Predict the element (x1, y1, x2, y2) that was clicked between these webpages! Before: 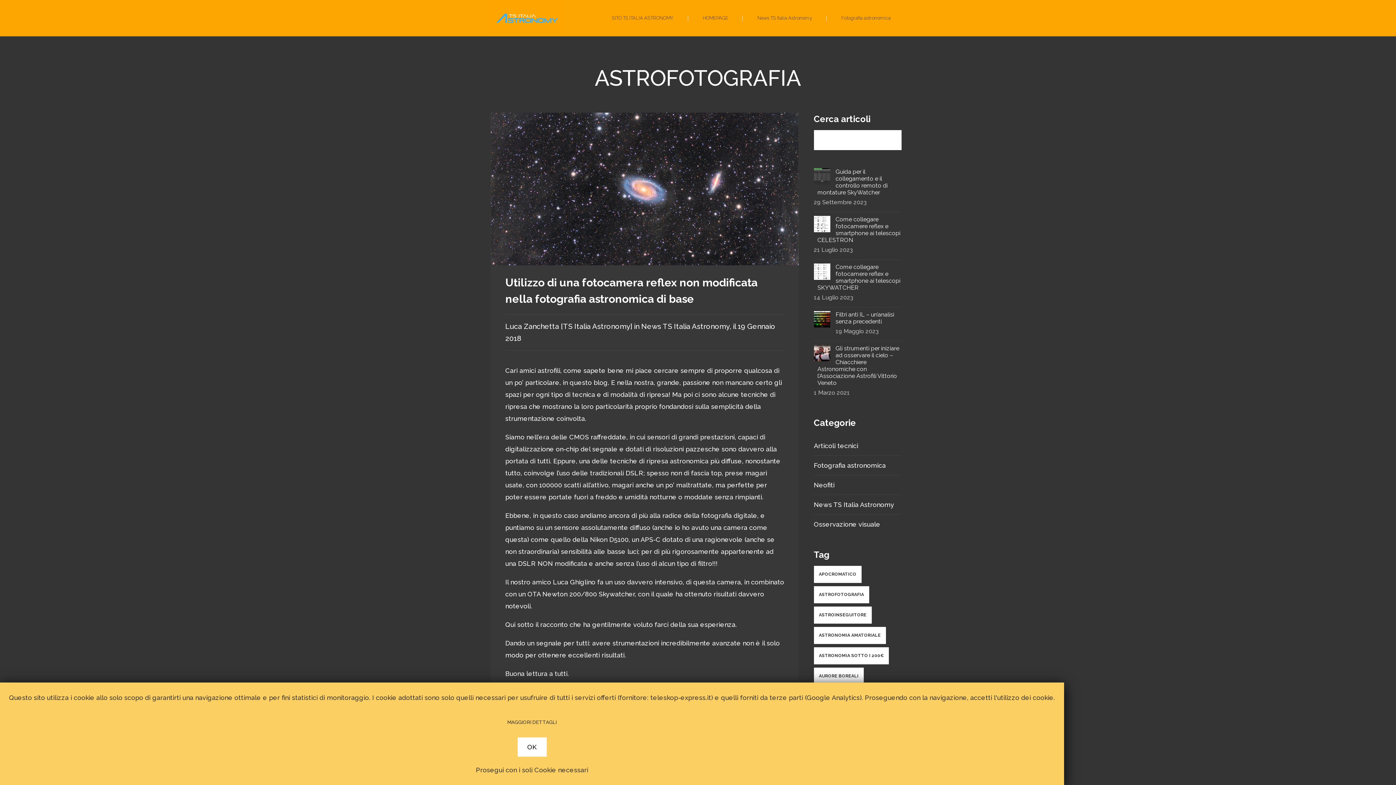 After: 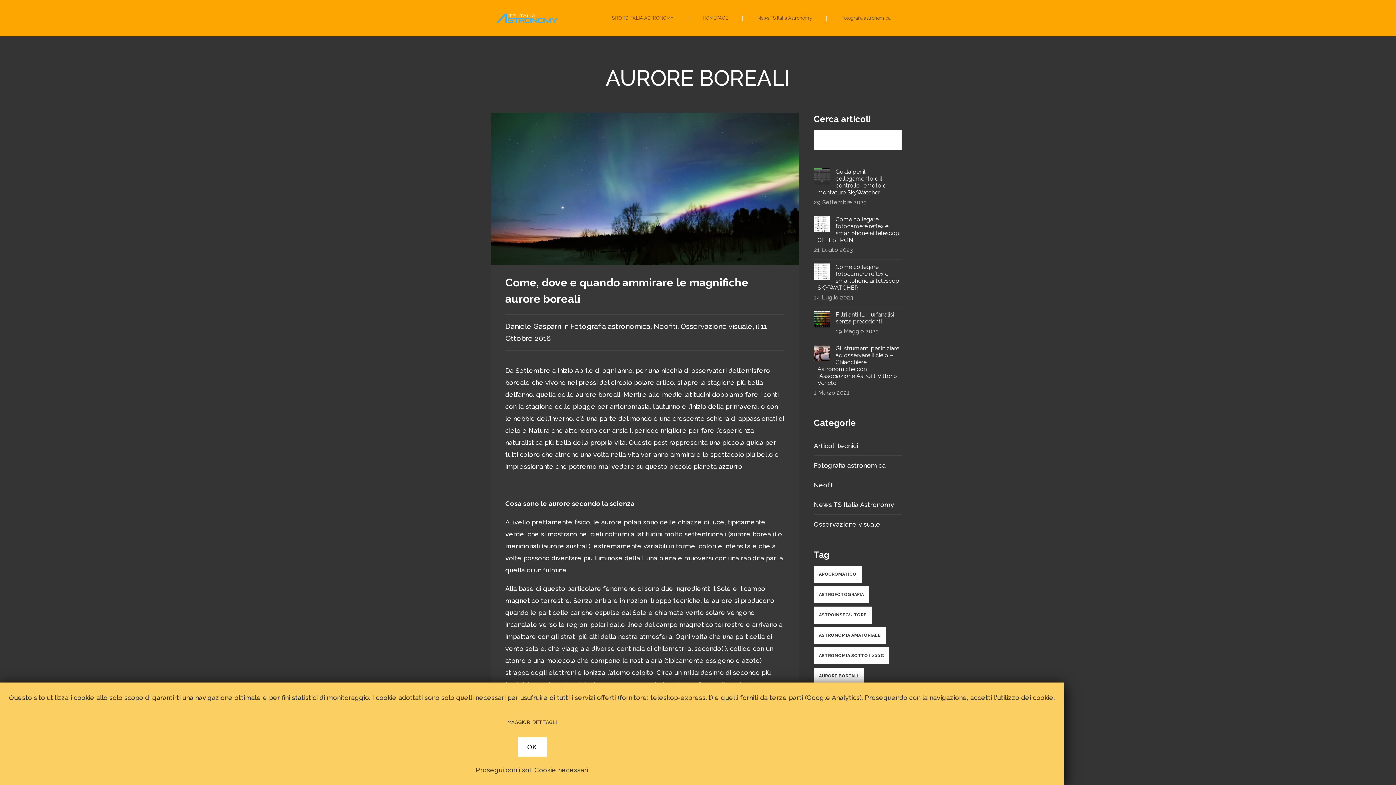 Action: label: aurore boreali (2 elementi) bbox: (814, 667, 863, 685)